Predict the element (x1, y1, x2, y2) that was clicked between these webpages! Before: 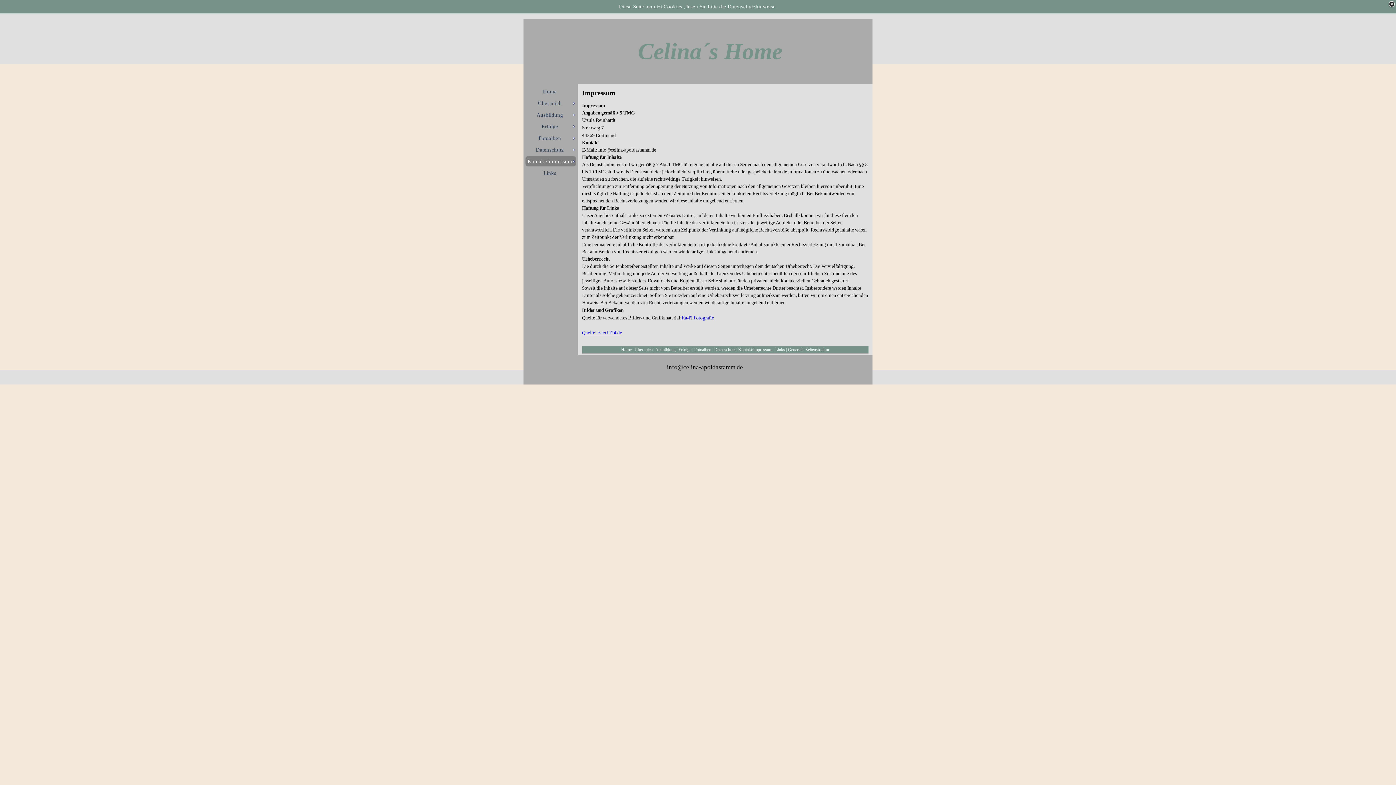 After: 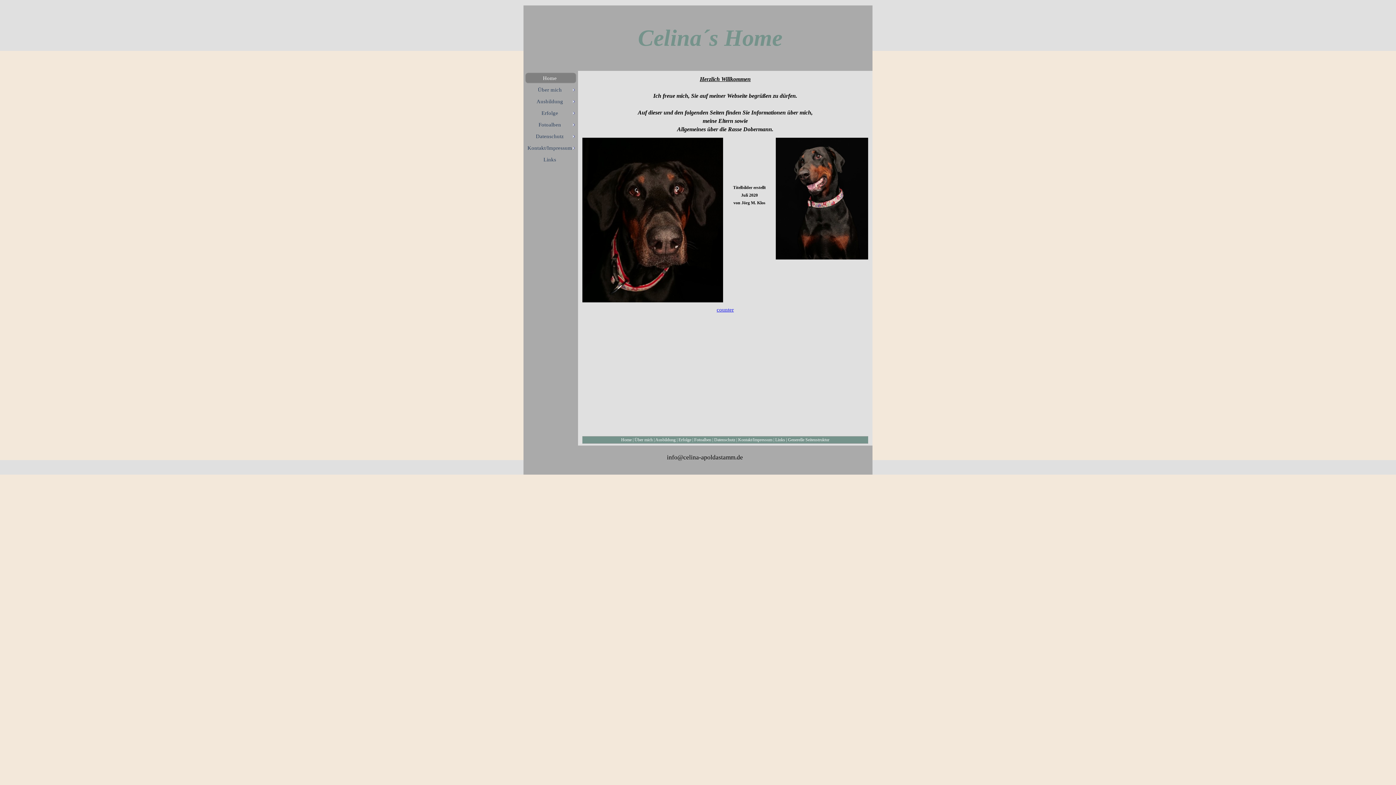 Action: label: Home bbox: (525, 86, 576, 97)